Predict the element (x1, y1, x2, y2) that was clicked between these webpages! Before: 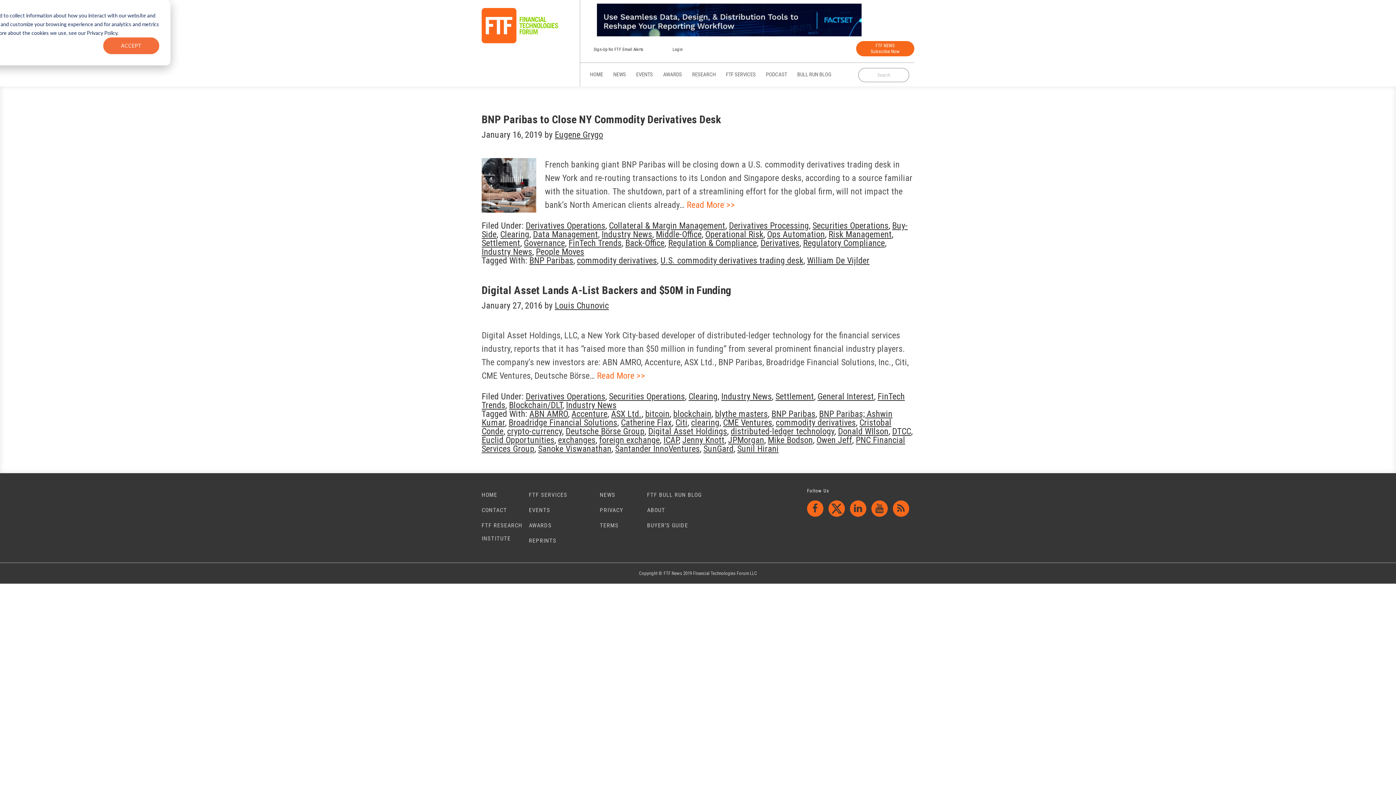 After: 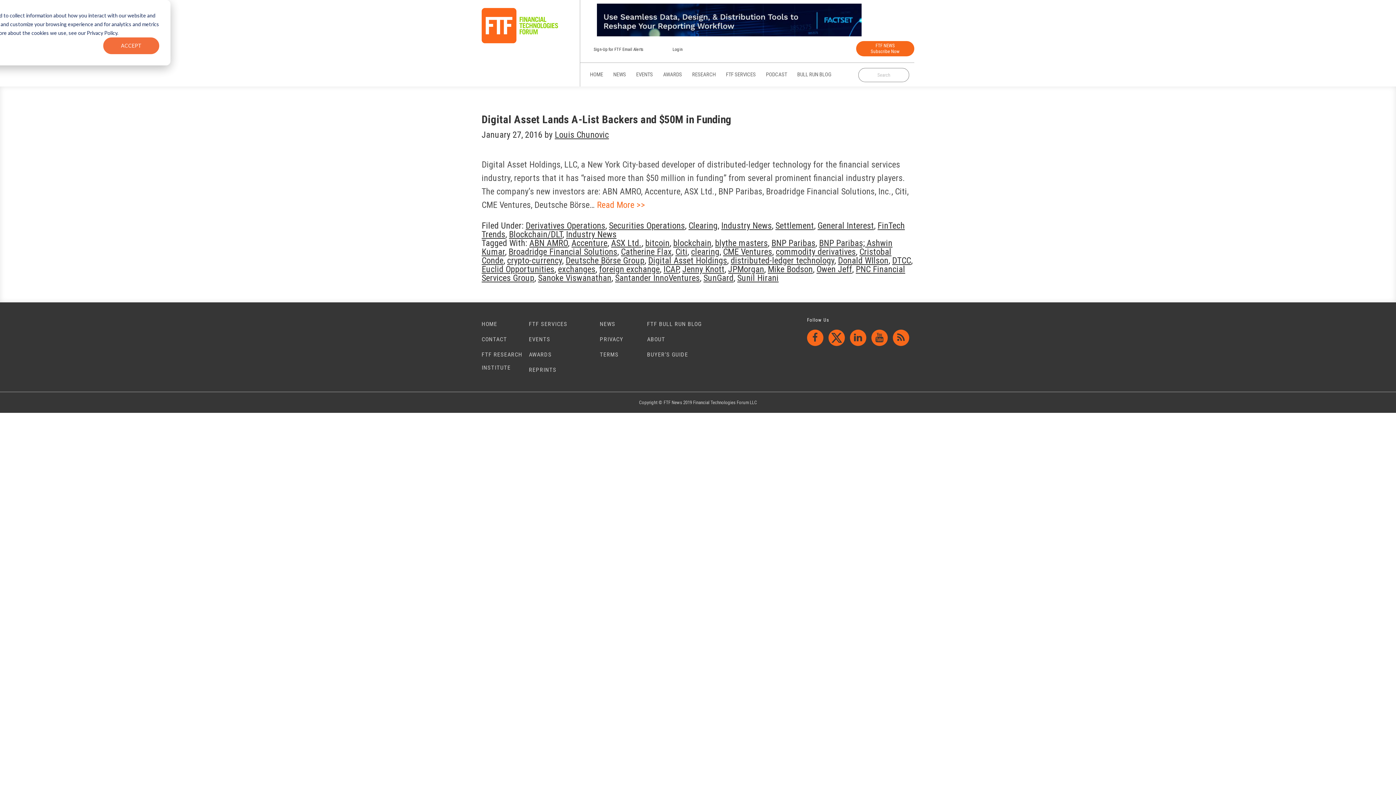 Action: bbox: (615, 444, 700, 454) label: Santander InnoVentures